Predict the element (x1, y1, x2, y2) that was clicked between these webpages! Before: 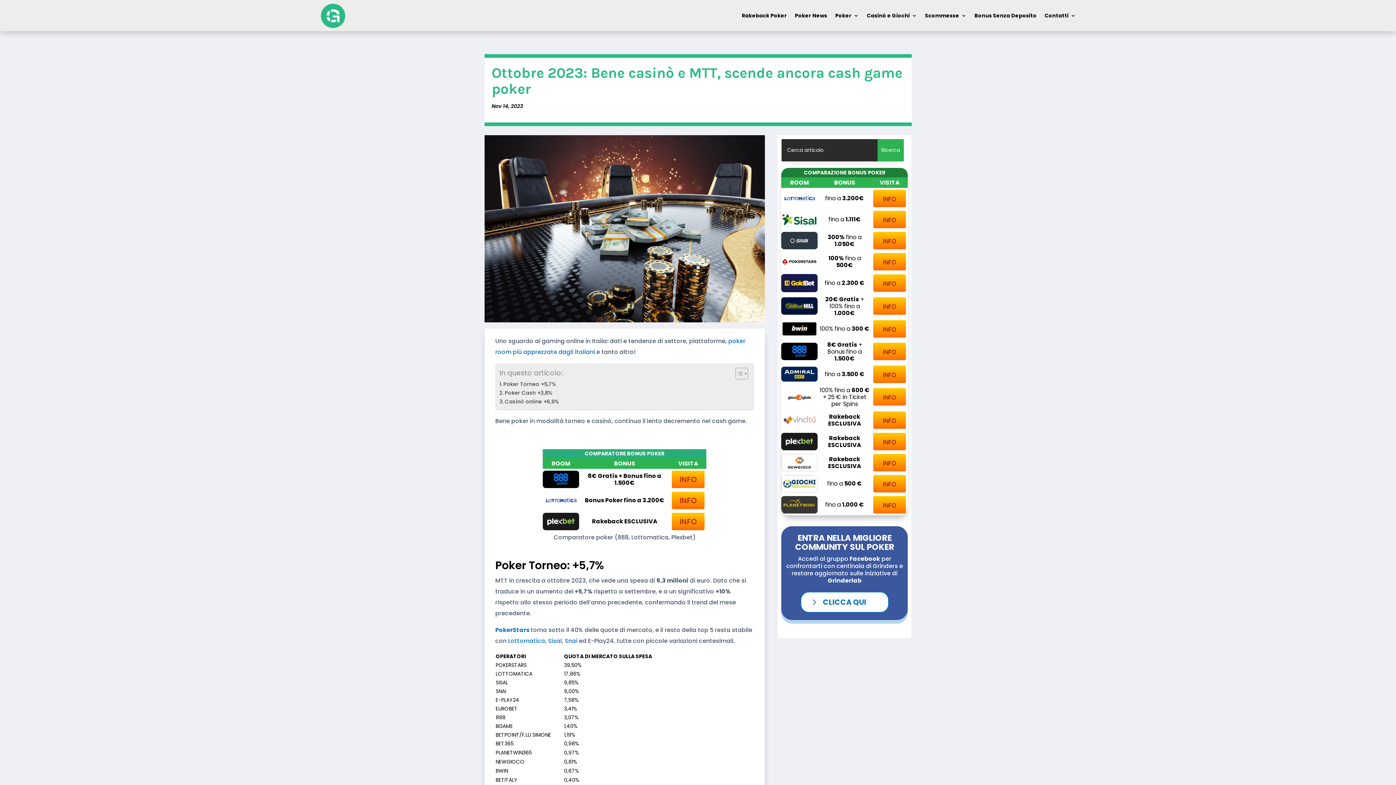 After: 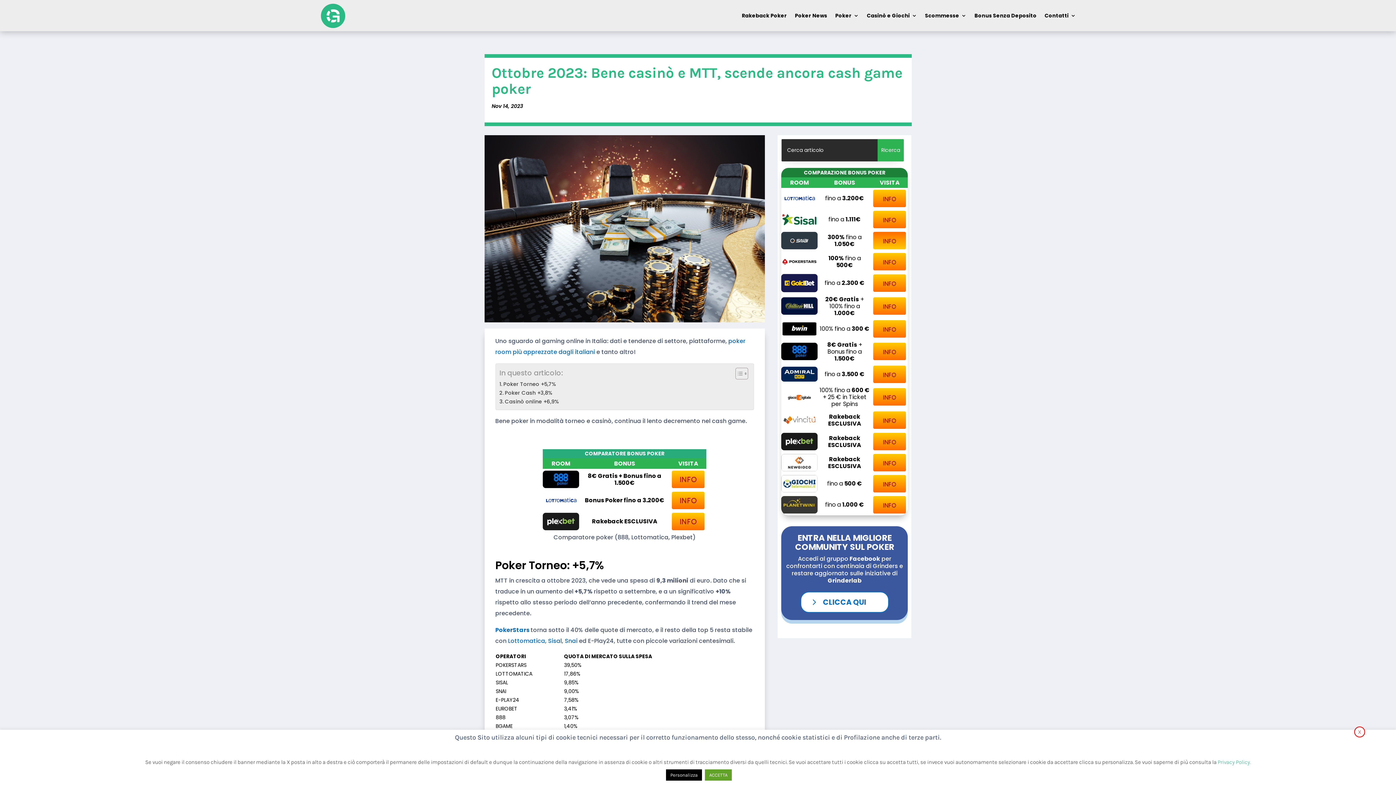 Action: bbox: (883, 236, 896, 245) label: INFO